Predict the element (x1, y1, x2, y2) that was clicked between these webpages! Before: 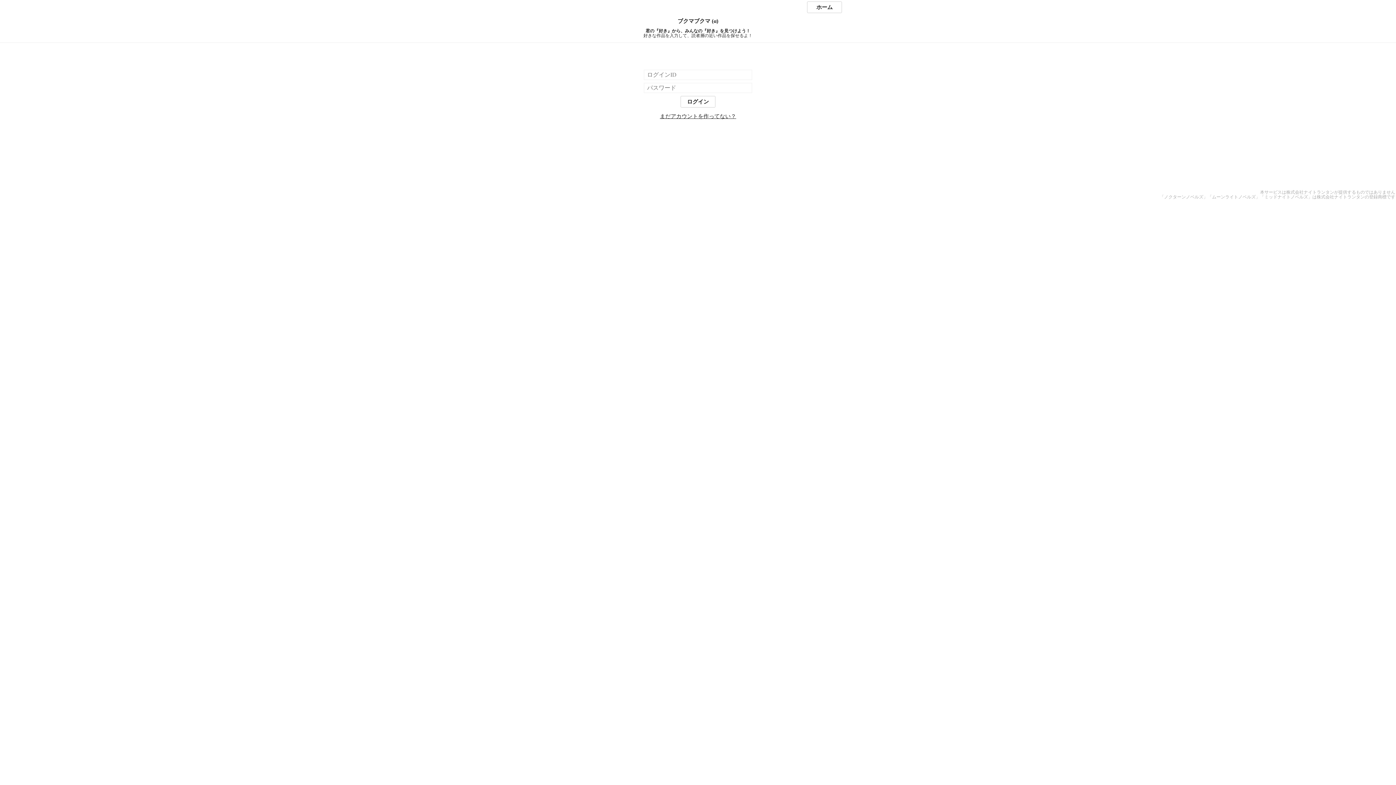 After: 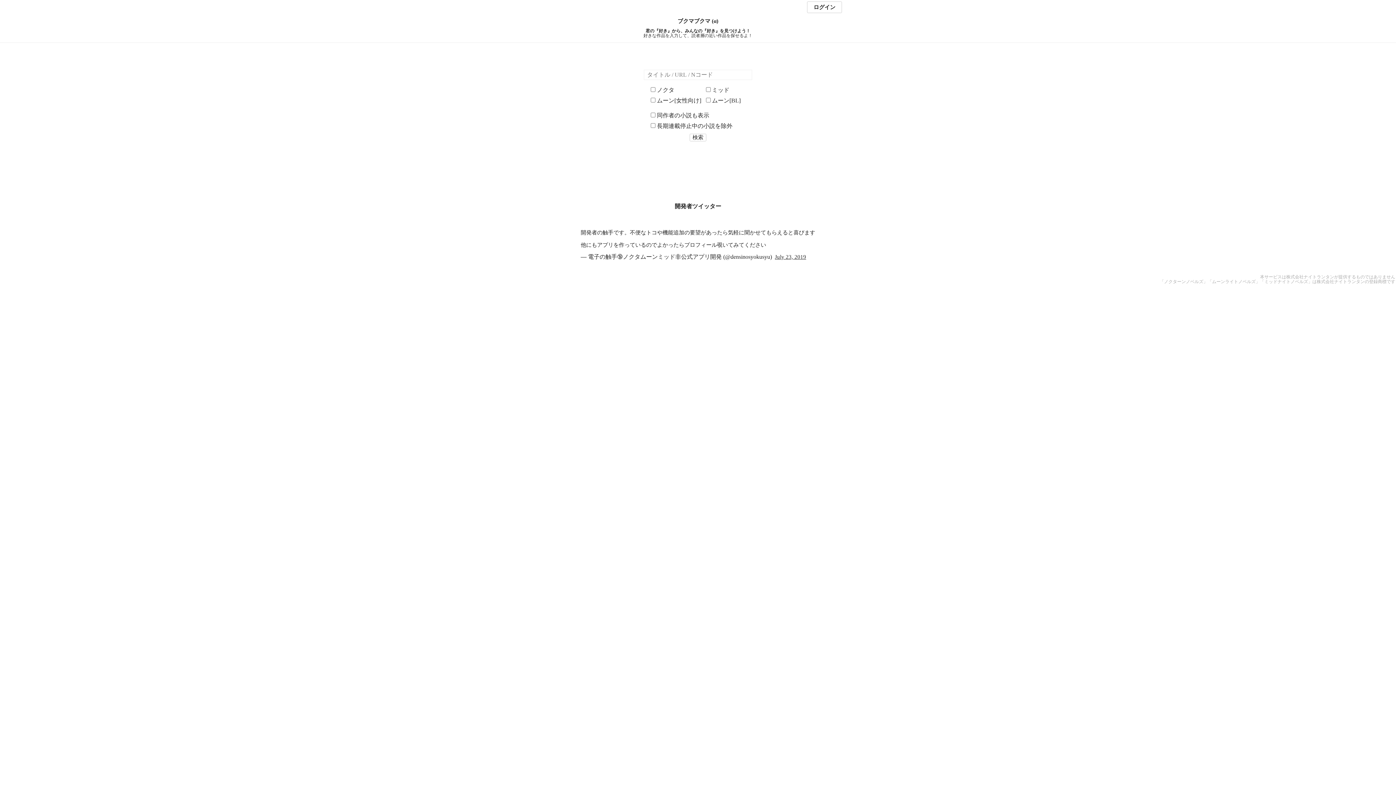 Action: label: ブクマブクマ (α) bbox: (0, 18, 1396, 24)